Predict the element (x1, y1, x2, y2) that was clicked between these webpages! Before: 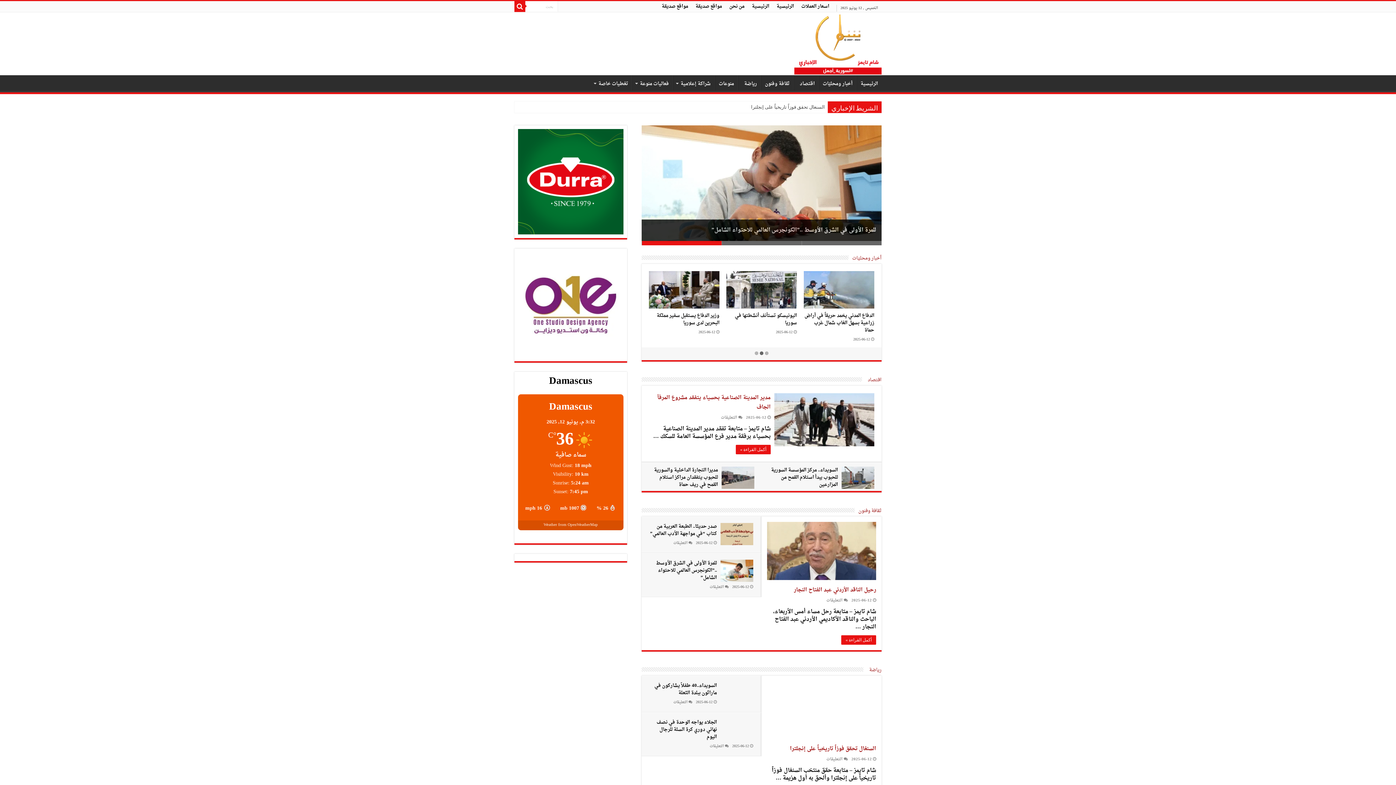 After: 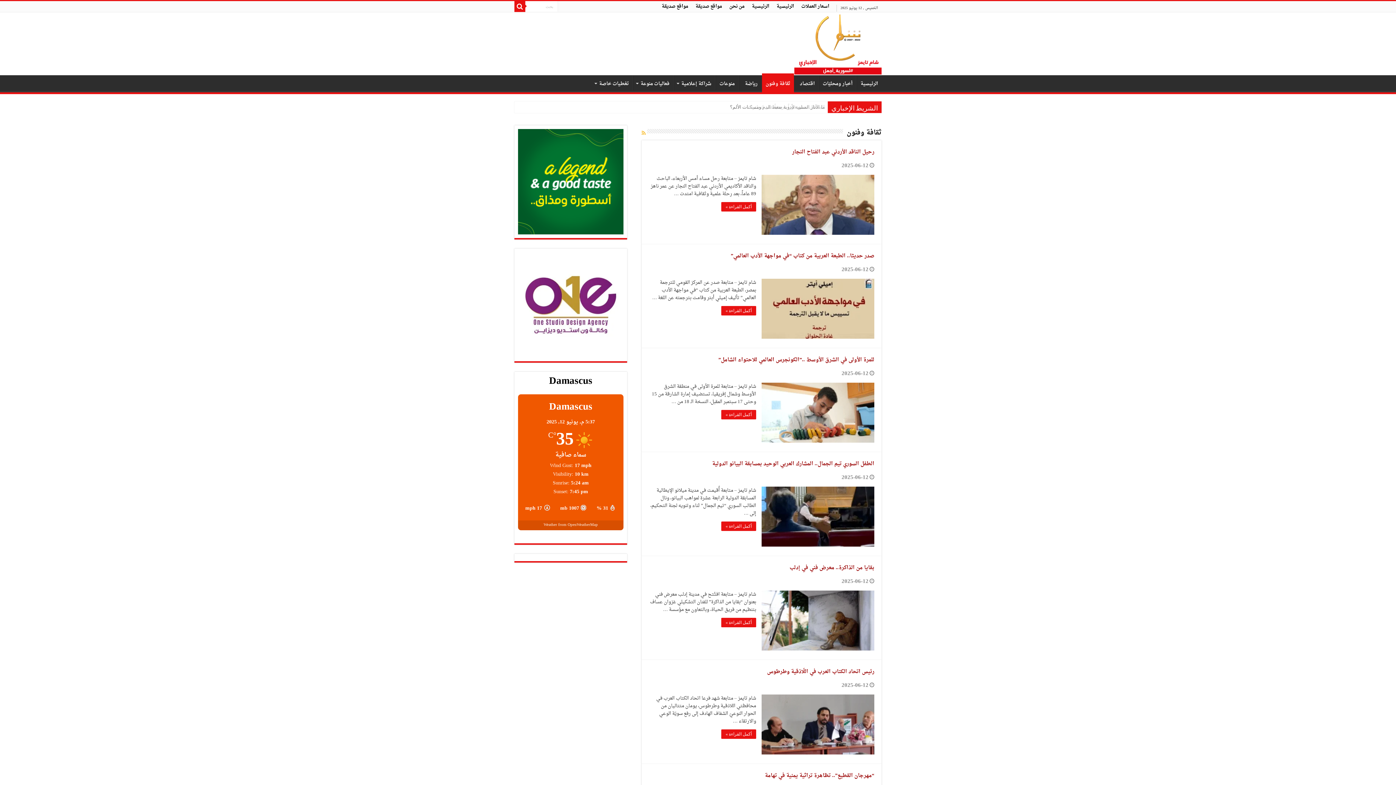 Action: label: ثقافة وفنون bbox: (858, 506, 881, 515)